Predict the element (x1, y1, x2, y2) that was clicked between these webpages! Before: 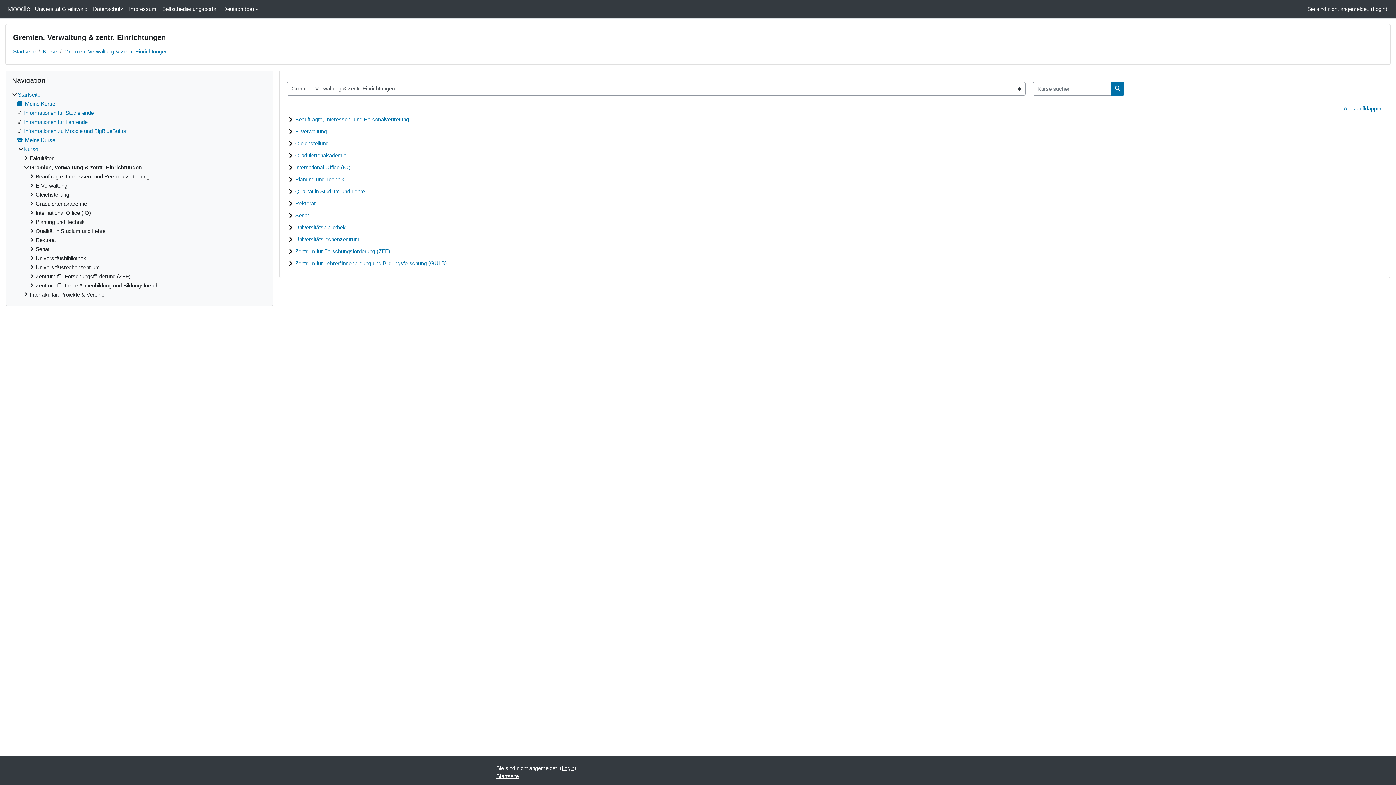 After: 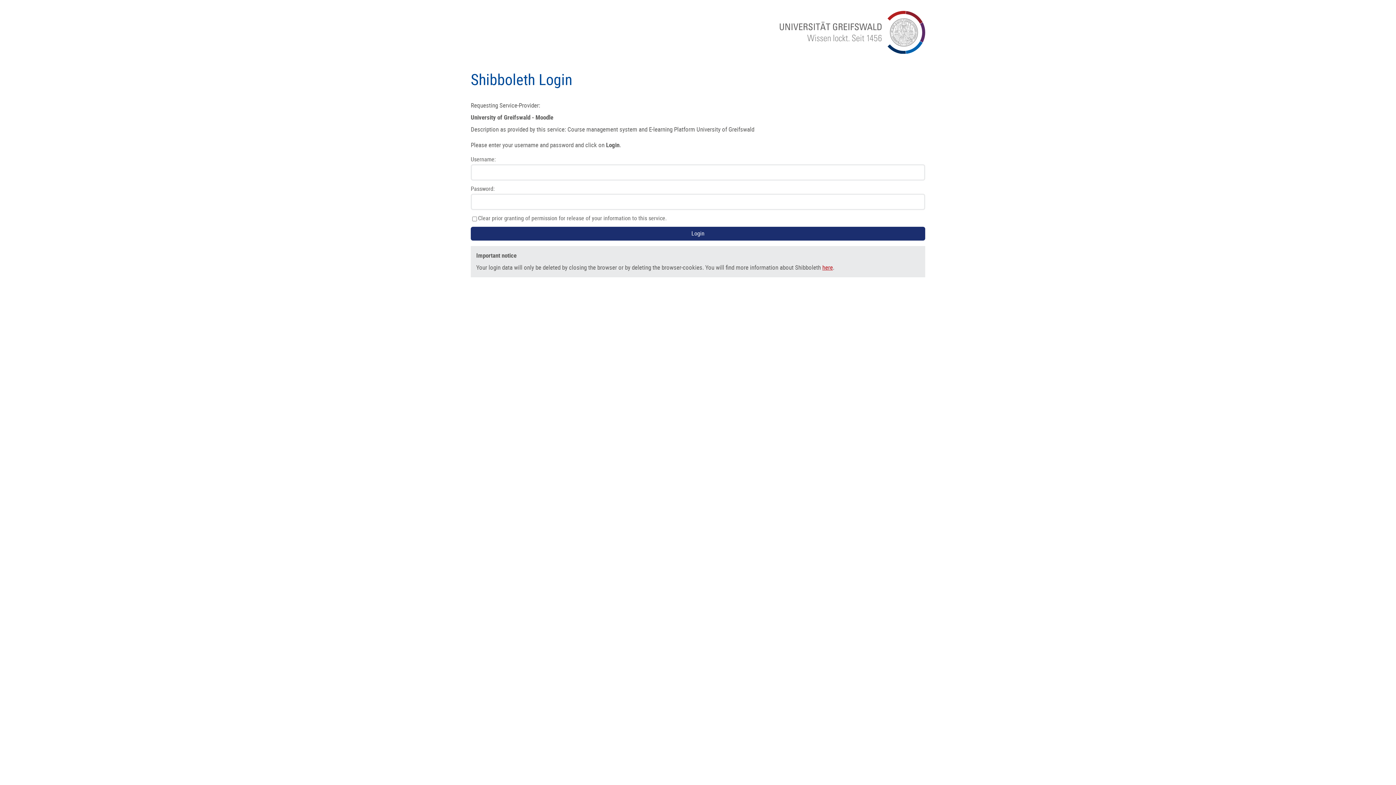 Action: bbox: (16, 100, 55, 106) label: Meine Kurse